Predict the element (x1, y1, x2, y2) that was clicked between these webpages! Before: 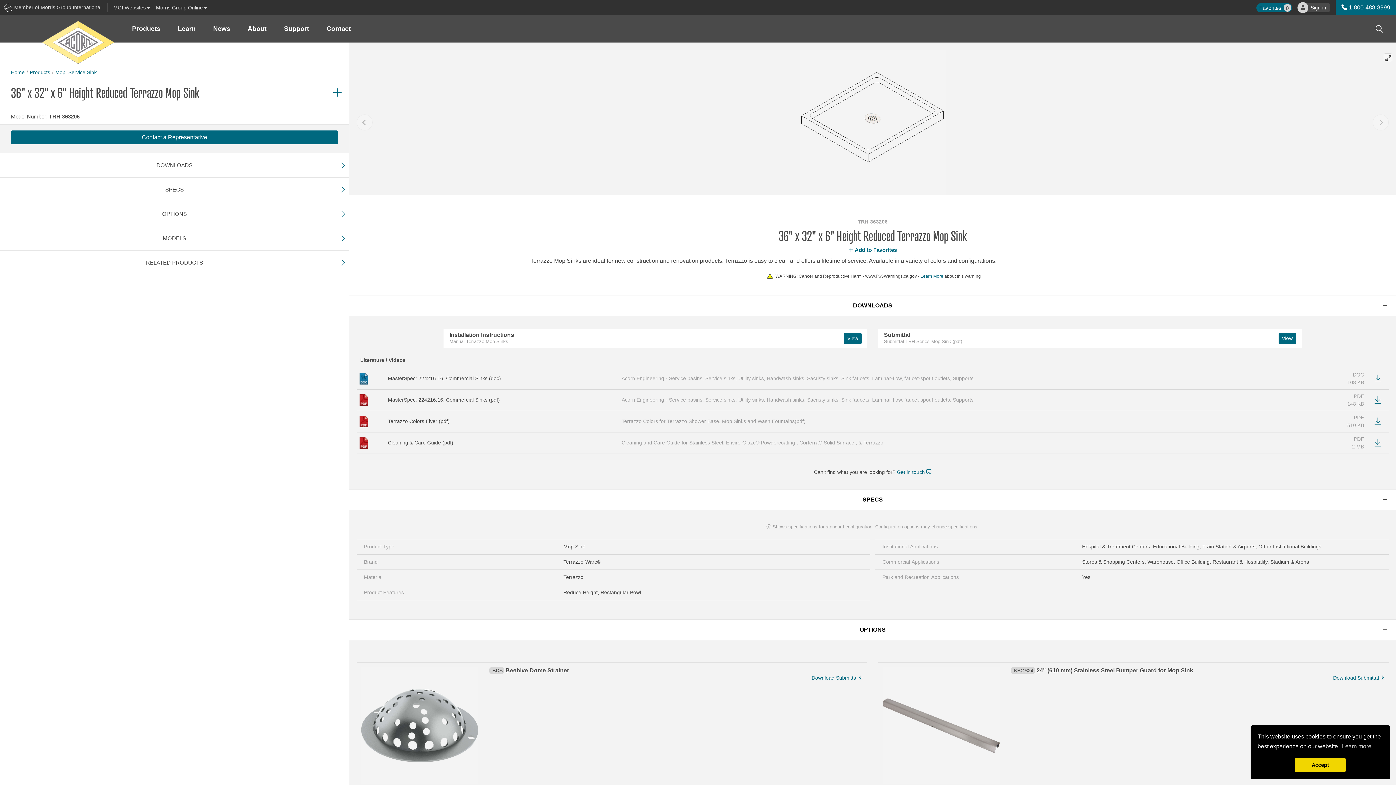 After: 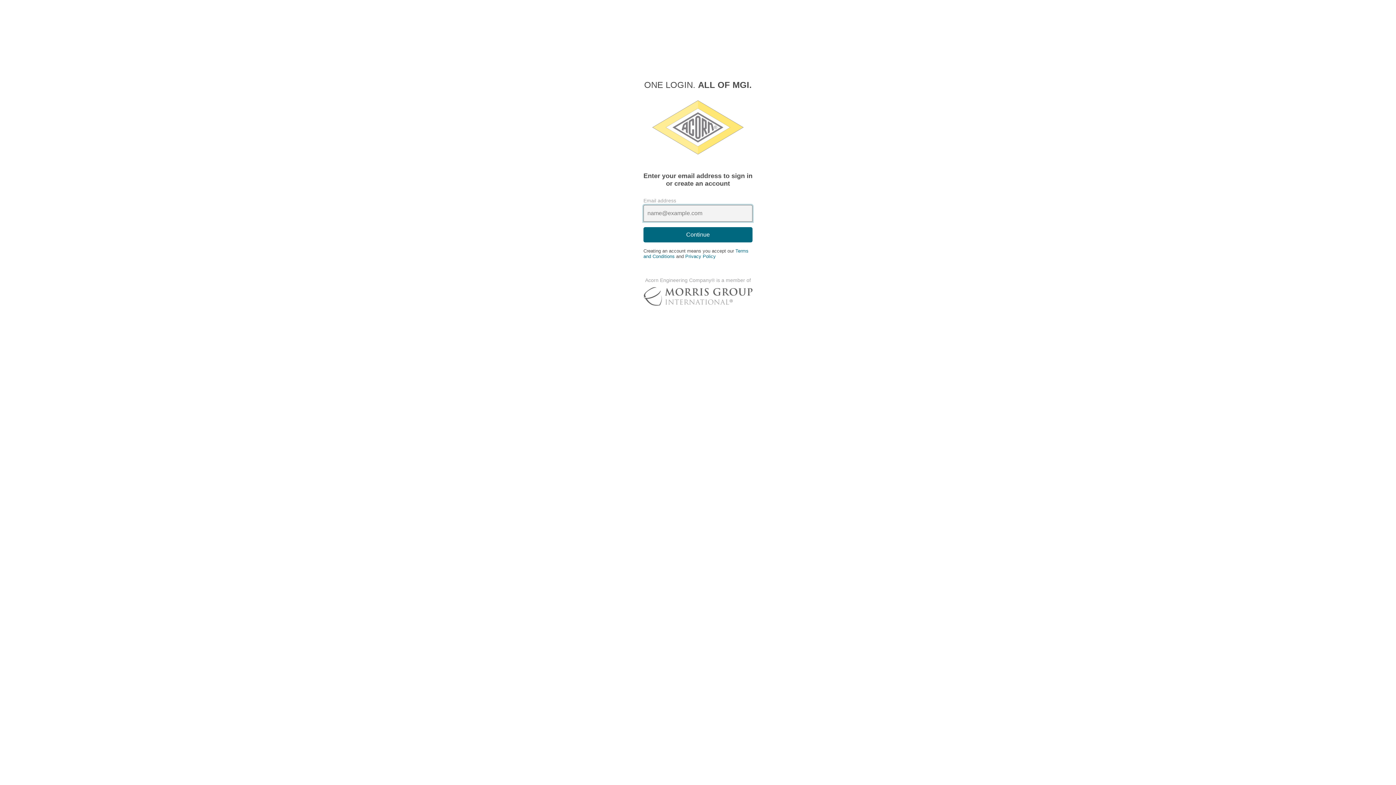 Action: label: Sign in bbox: (1297, 2, 1330, 13)